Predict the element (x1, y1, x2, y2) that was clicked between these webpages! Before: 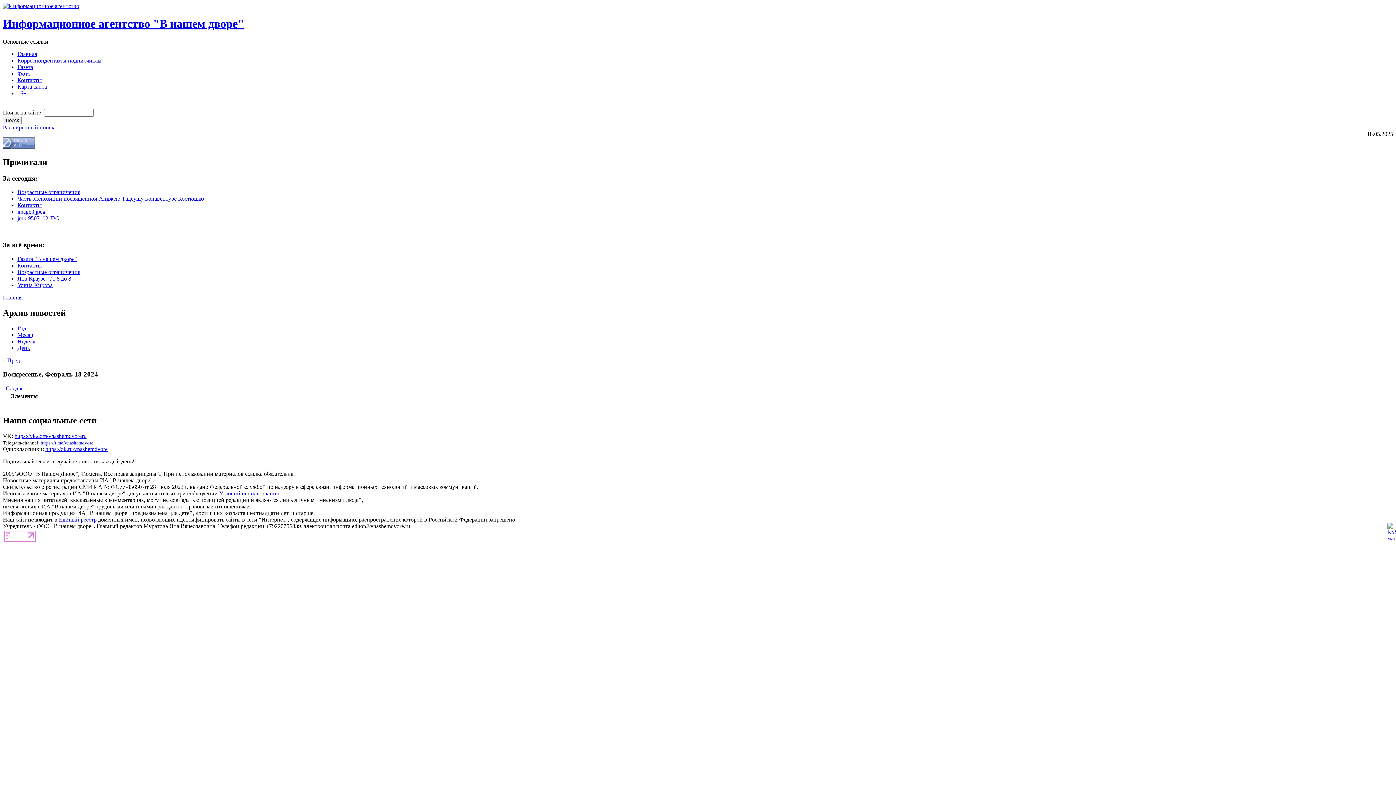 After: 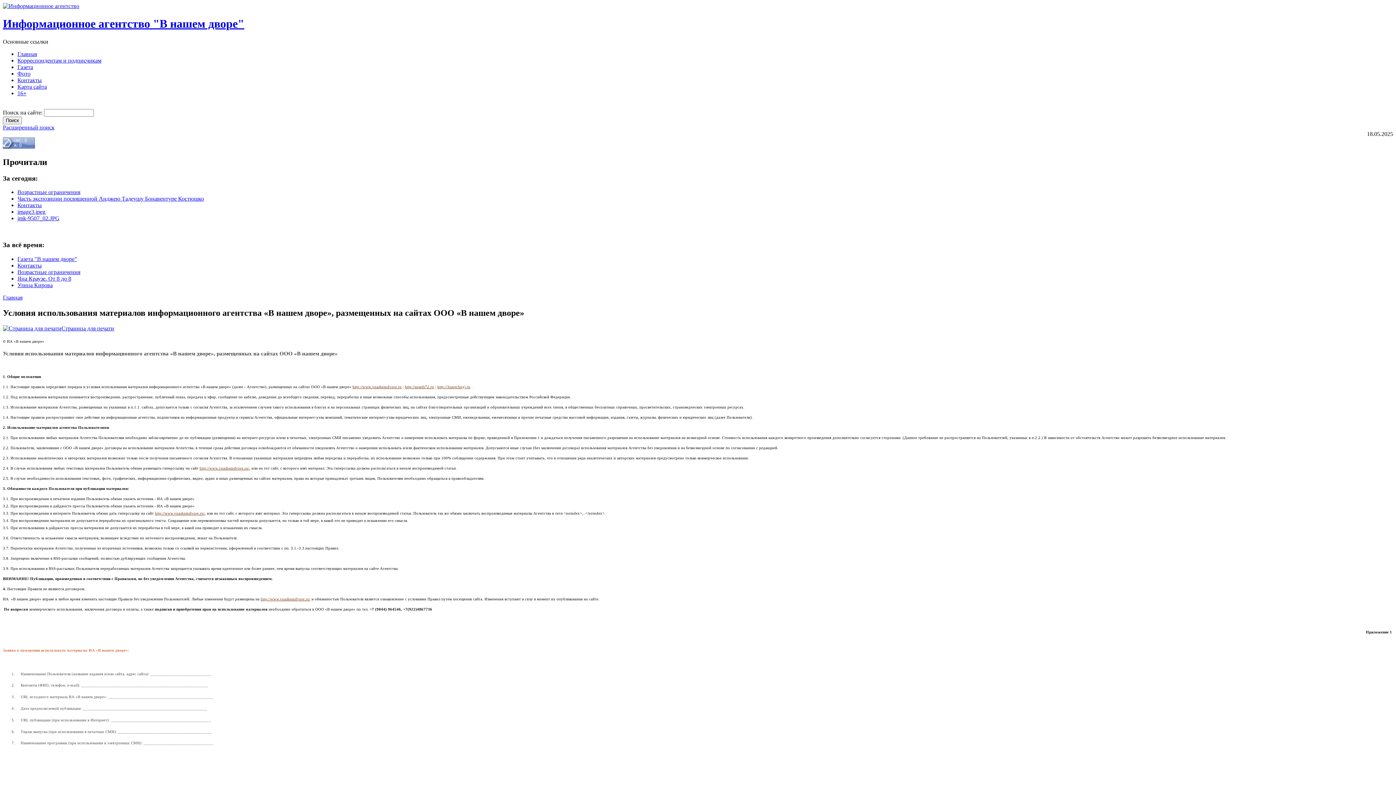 Action: label: Условий использования bbox: (219, 490, 278, 496)